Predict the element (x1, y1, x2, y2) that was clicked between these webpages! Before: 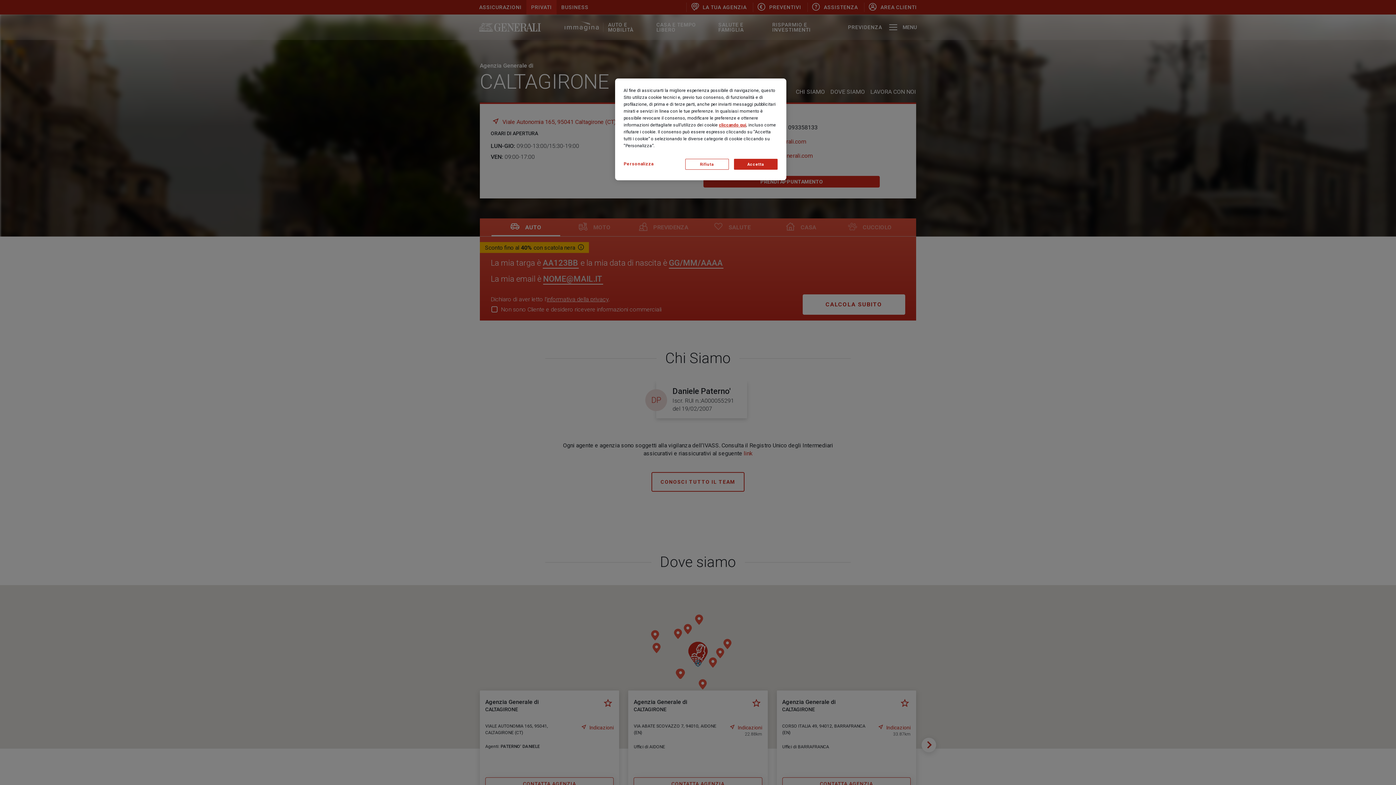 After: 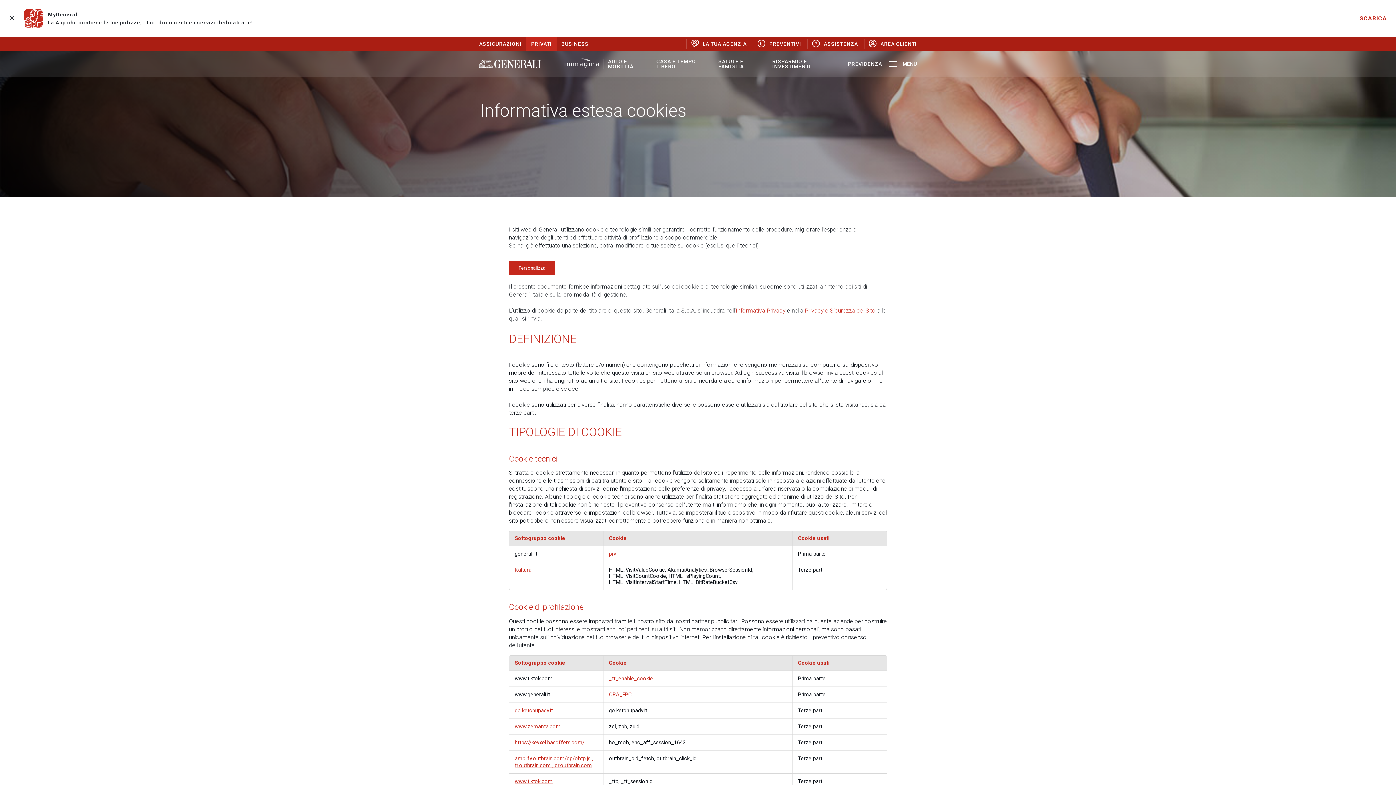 Action: label: cliccando qui bbox: (719, 122, 746, 127)